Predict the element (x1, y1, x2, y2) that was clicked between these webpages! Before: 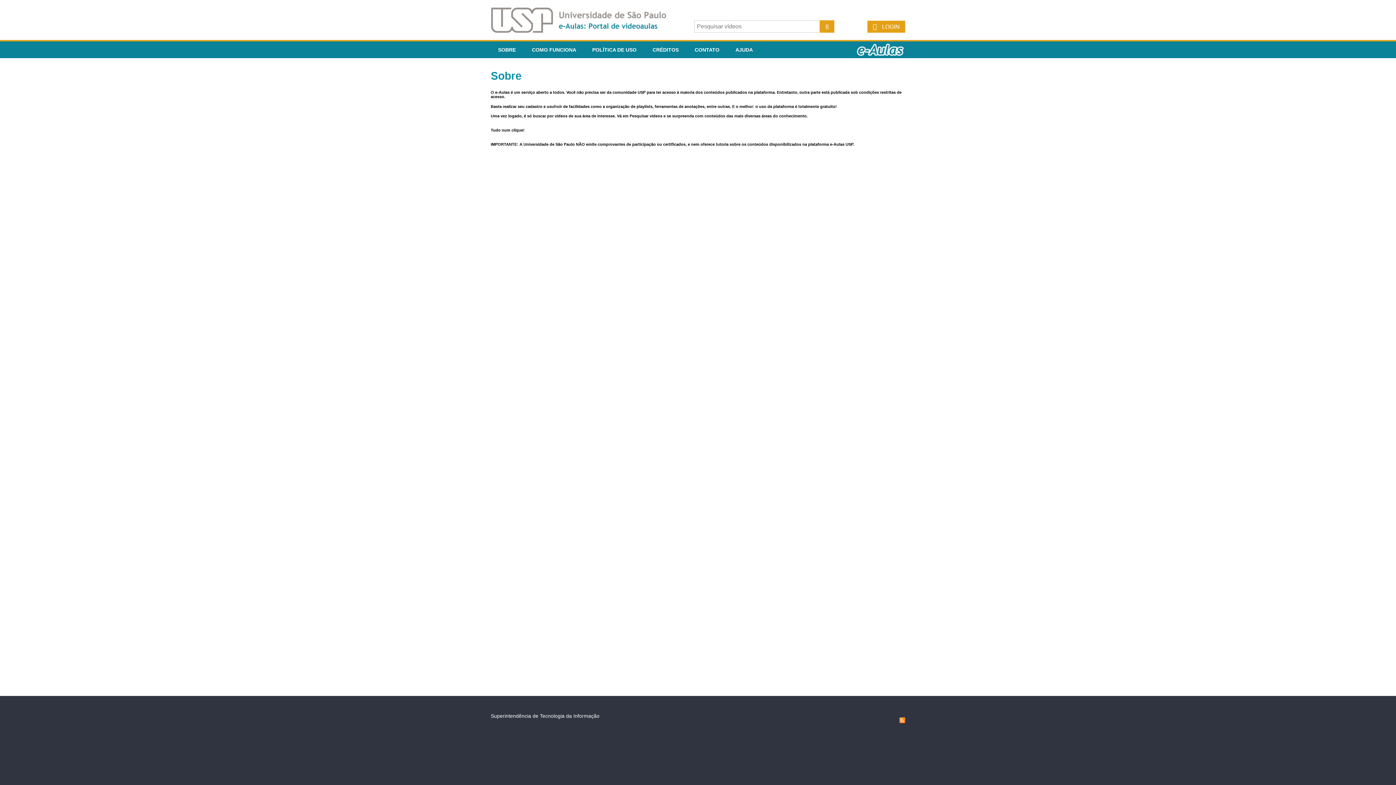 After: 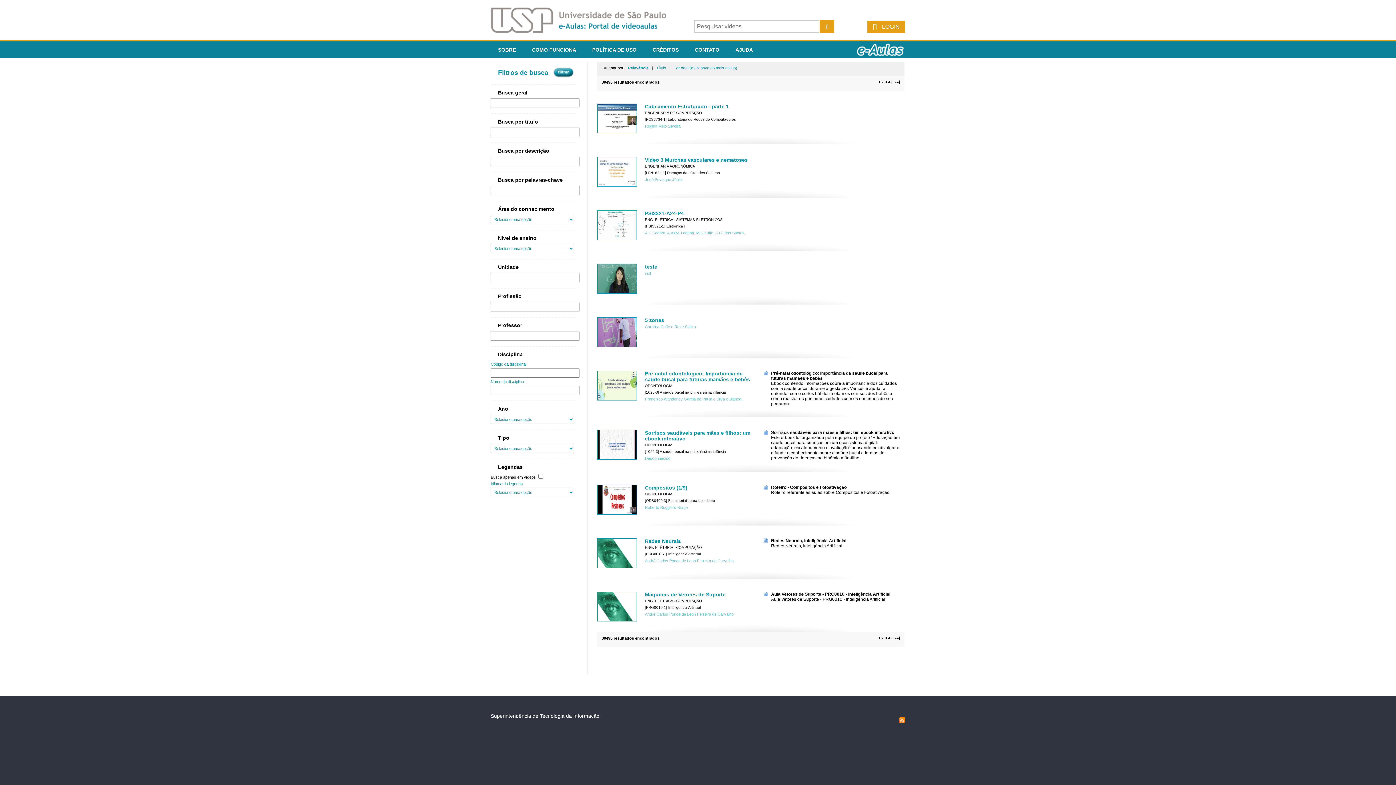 Action: bbox: (820, 20, 834, 32)